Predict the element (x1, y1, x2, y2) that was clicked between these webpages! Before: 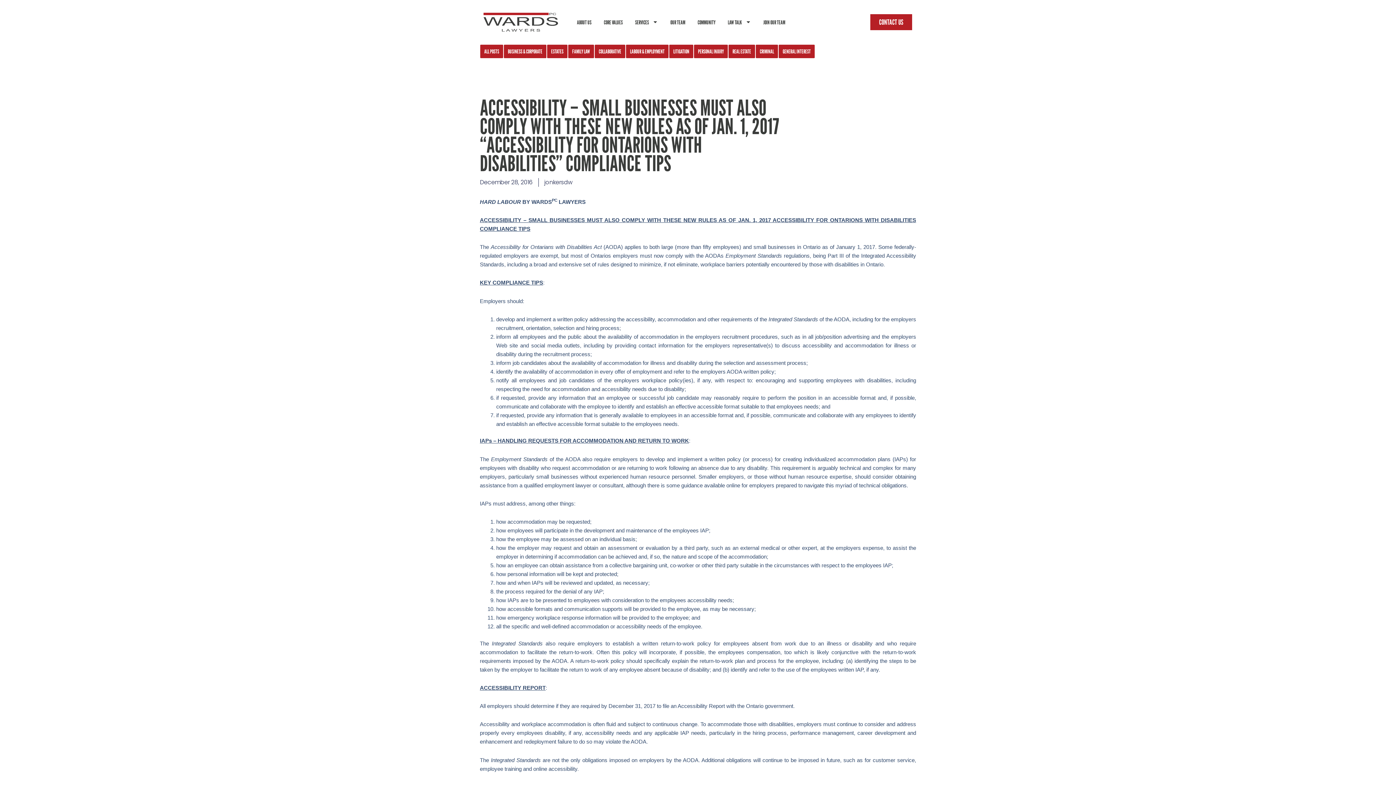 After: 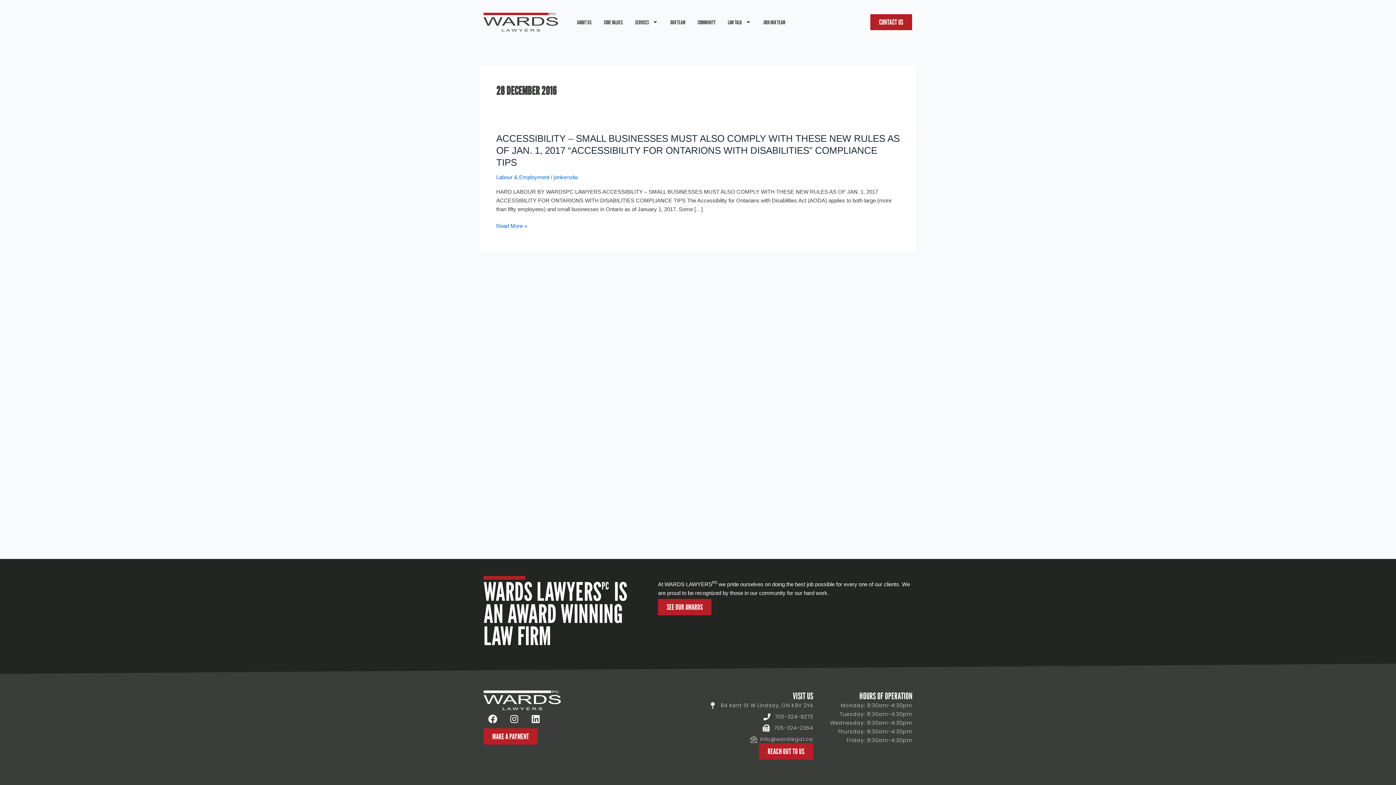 Action: bbox: (480, 178, 532, 186) label: December 28, 2016